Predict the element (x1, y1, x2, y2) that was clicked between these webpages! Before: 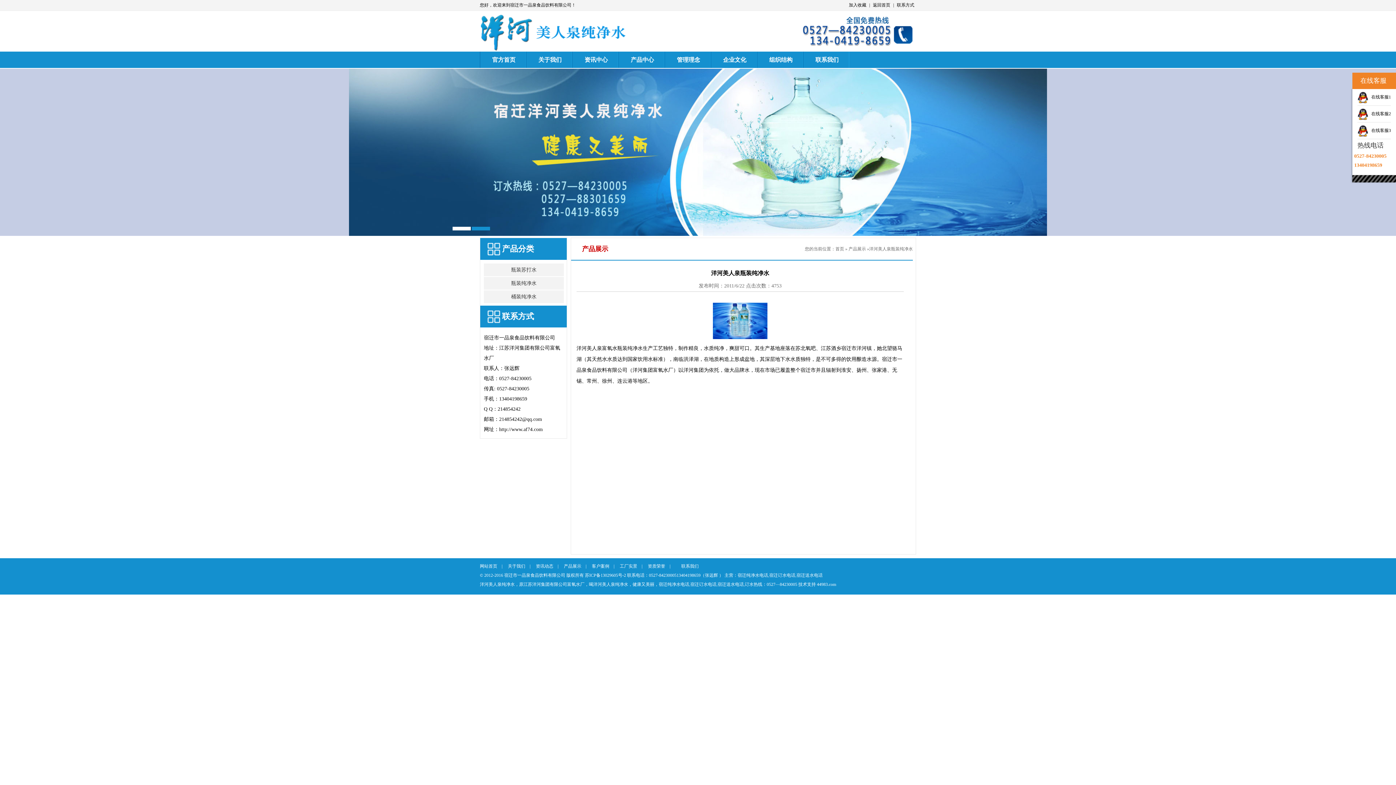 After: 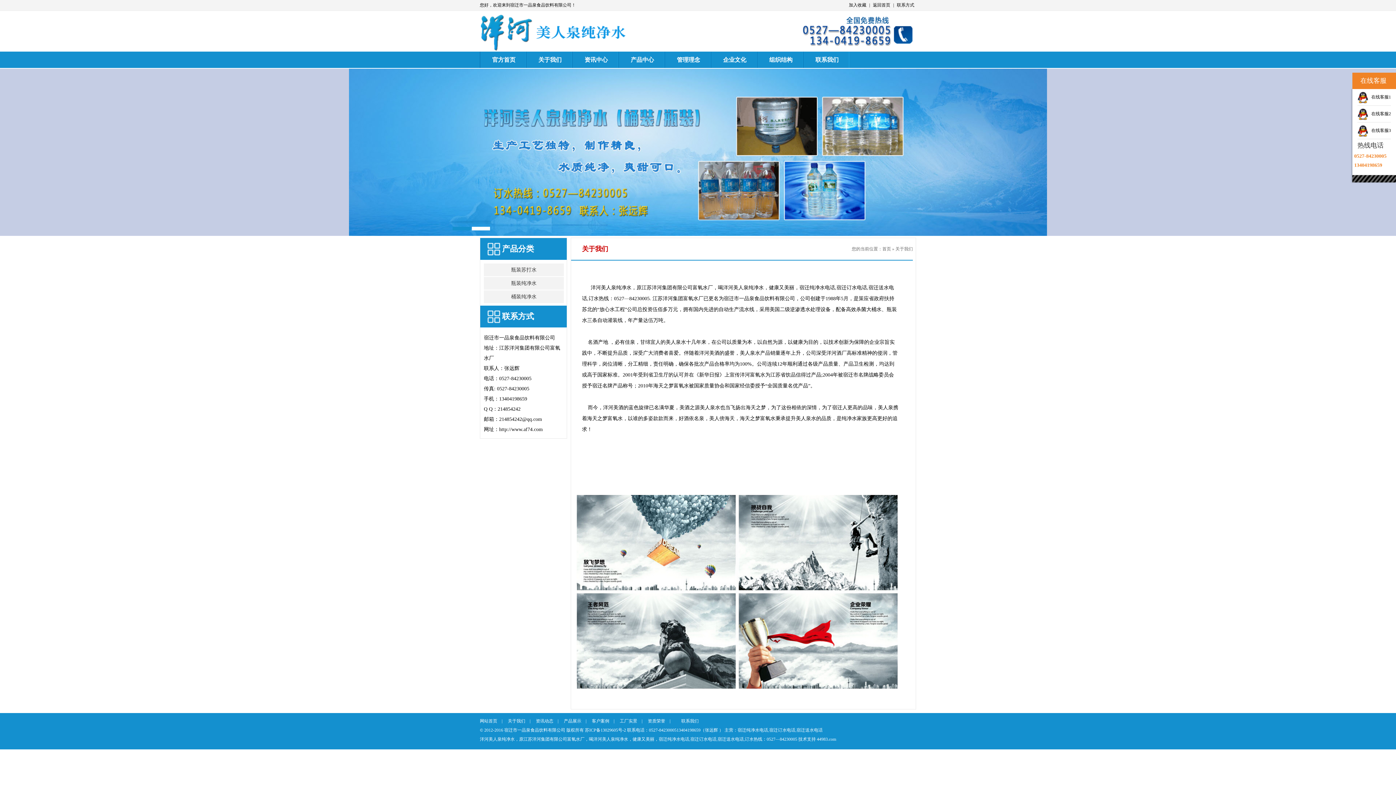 Action: label: 关于我们 bbox: (508, 564, 525, 569)